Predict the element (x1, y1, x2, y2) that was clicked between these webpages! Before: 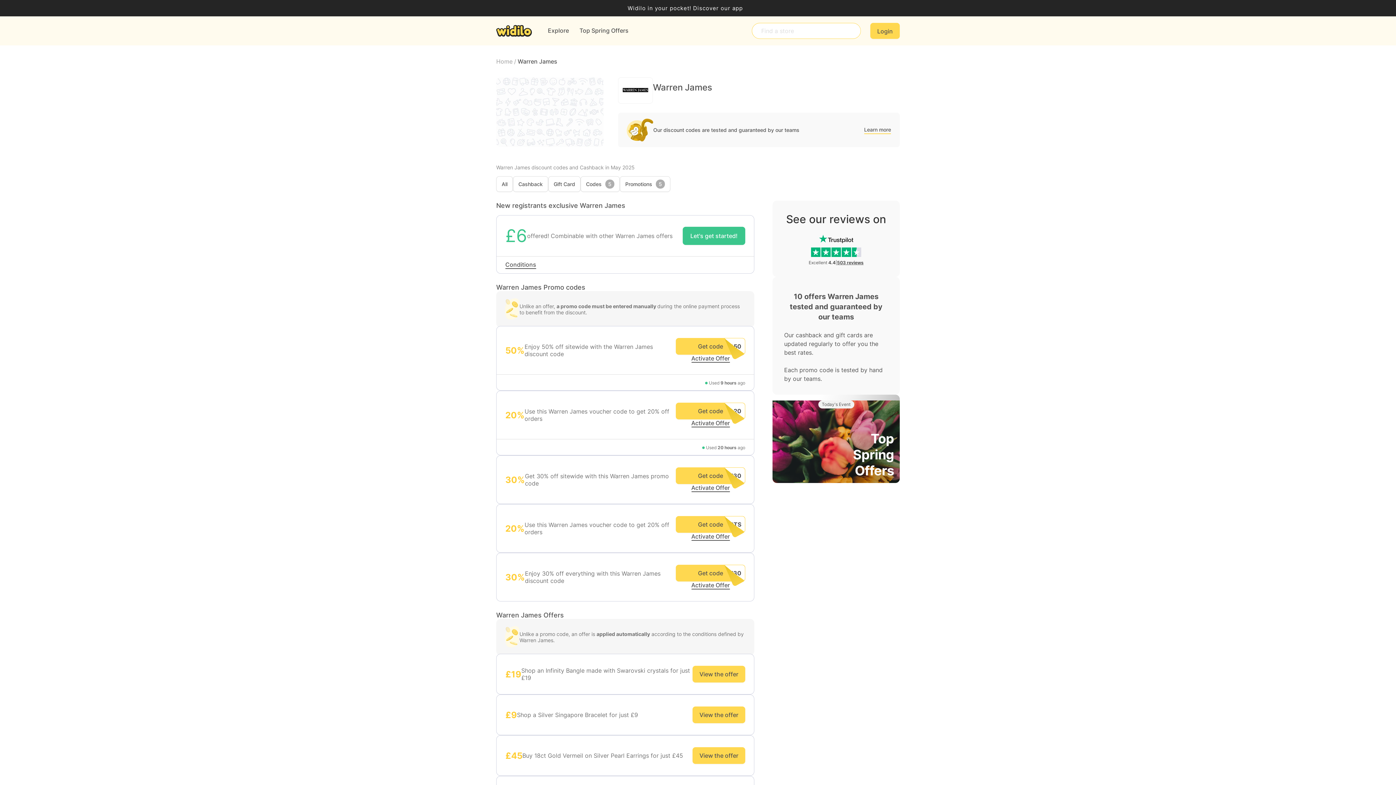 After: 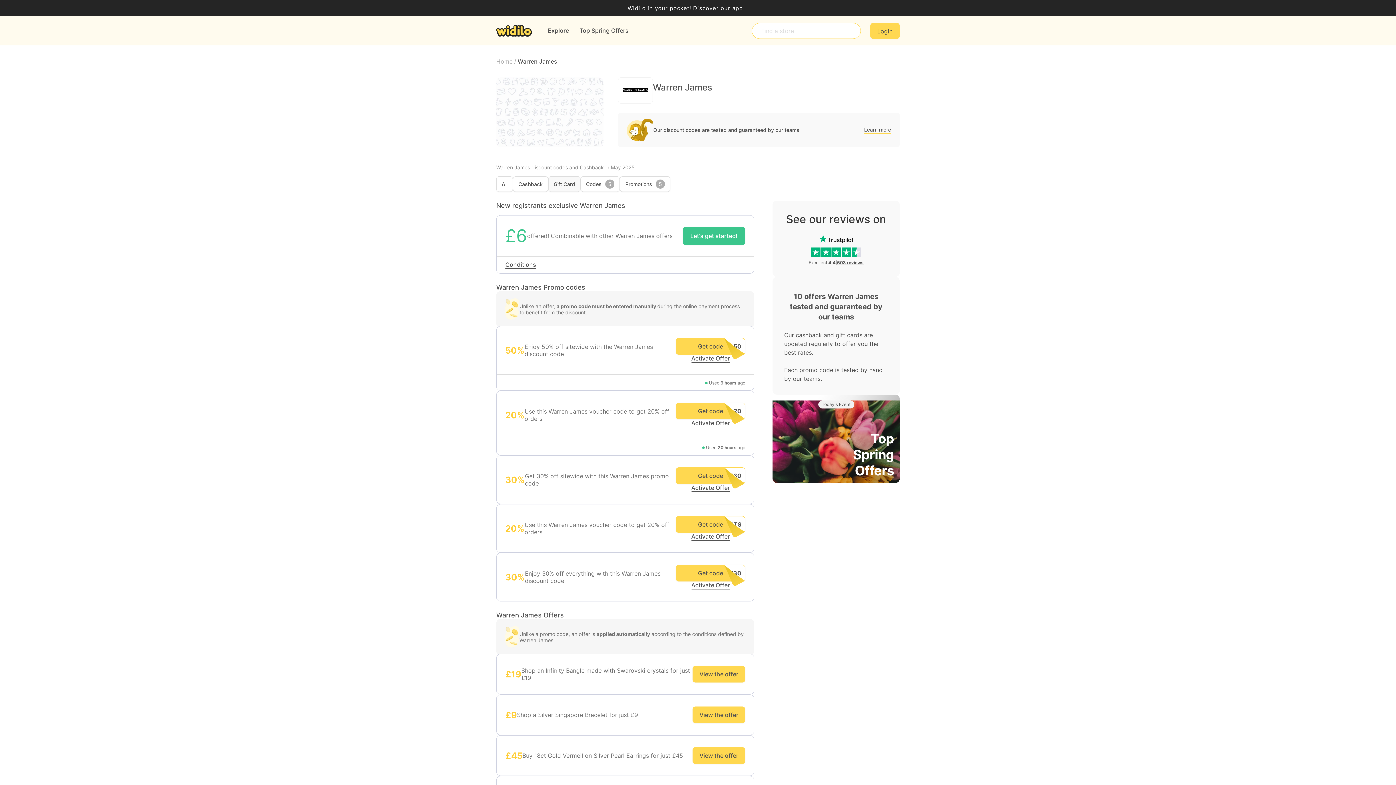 Action: bbox: (548, 176, 580, 192) label: Gift Card